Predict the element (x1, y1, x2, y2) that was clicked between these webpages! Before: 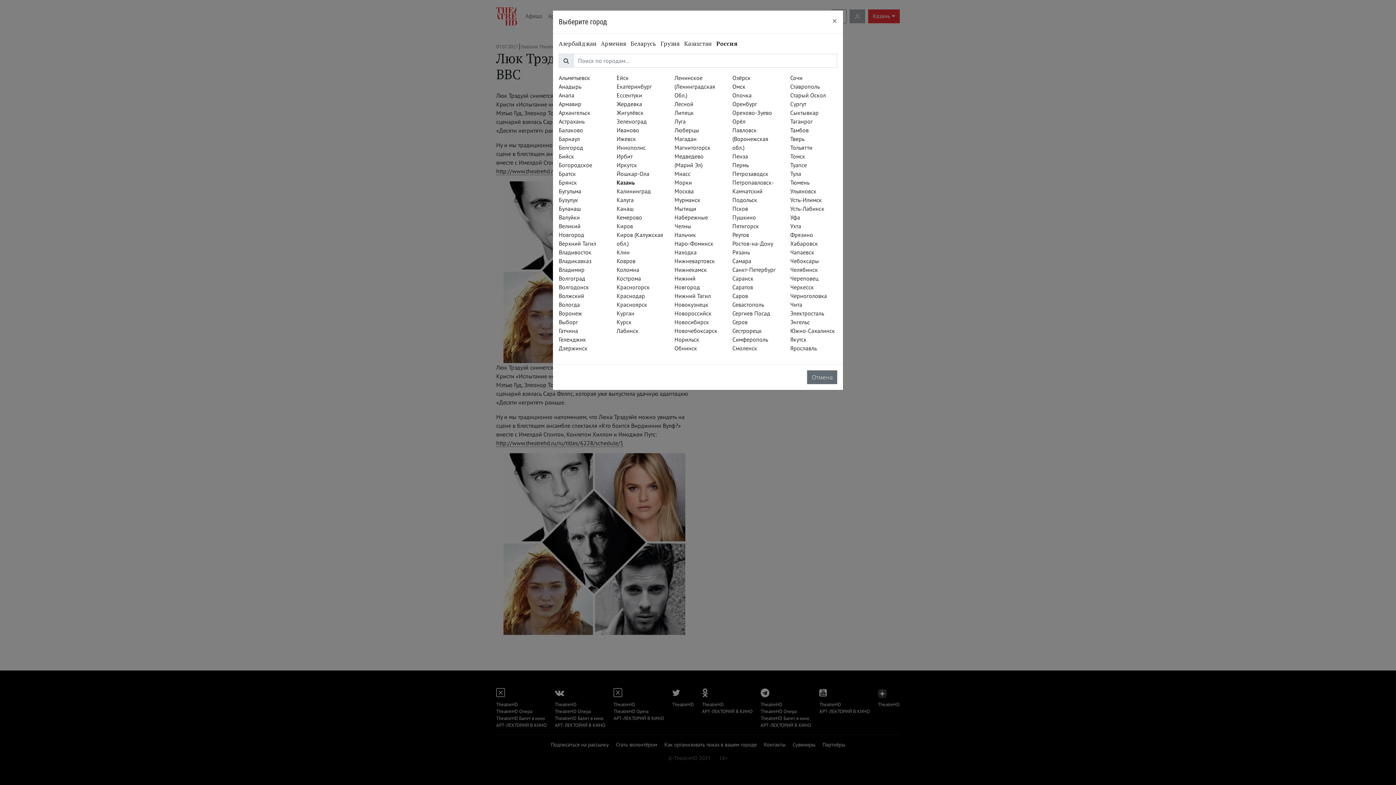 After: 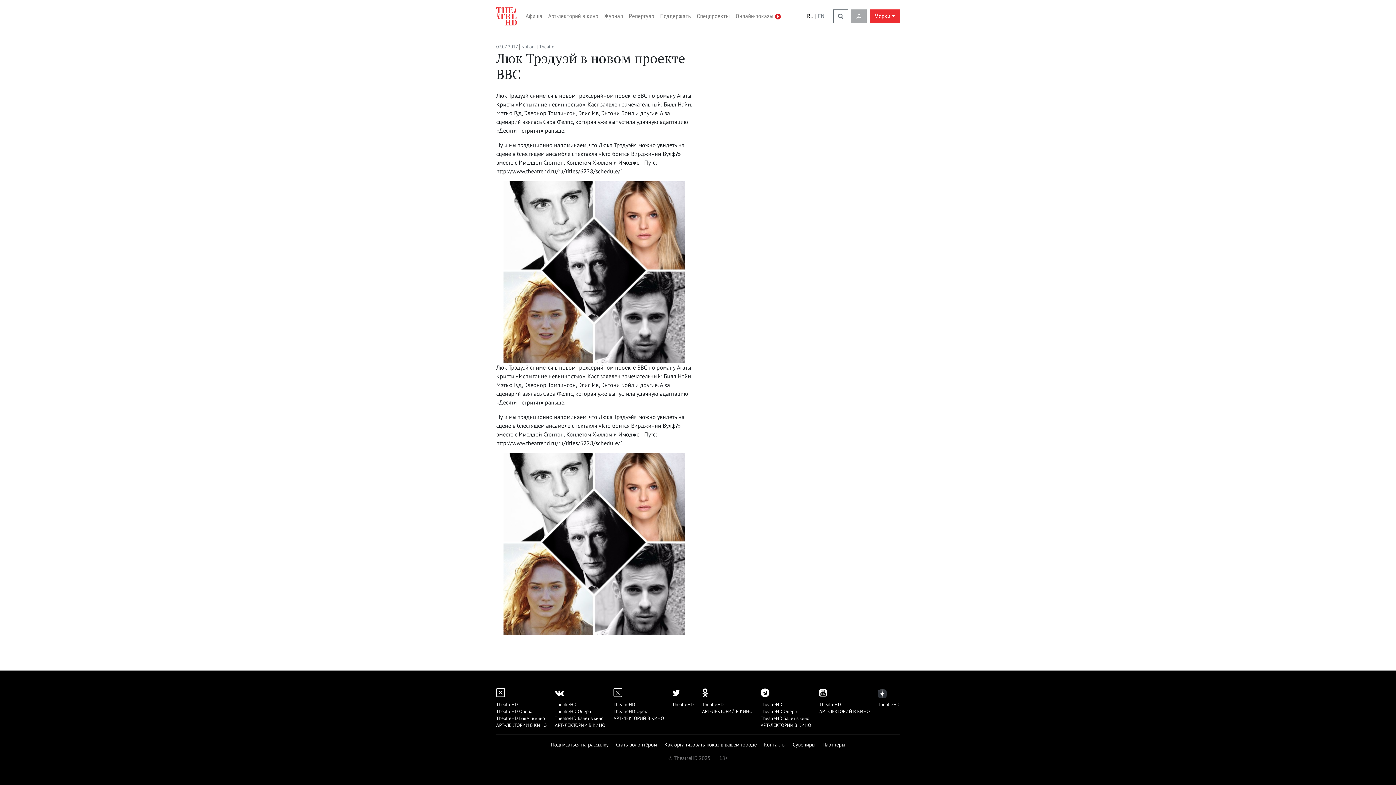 Action: bbox: (674, 178, 692, 186) label: Морки